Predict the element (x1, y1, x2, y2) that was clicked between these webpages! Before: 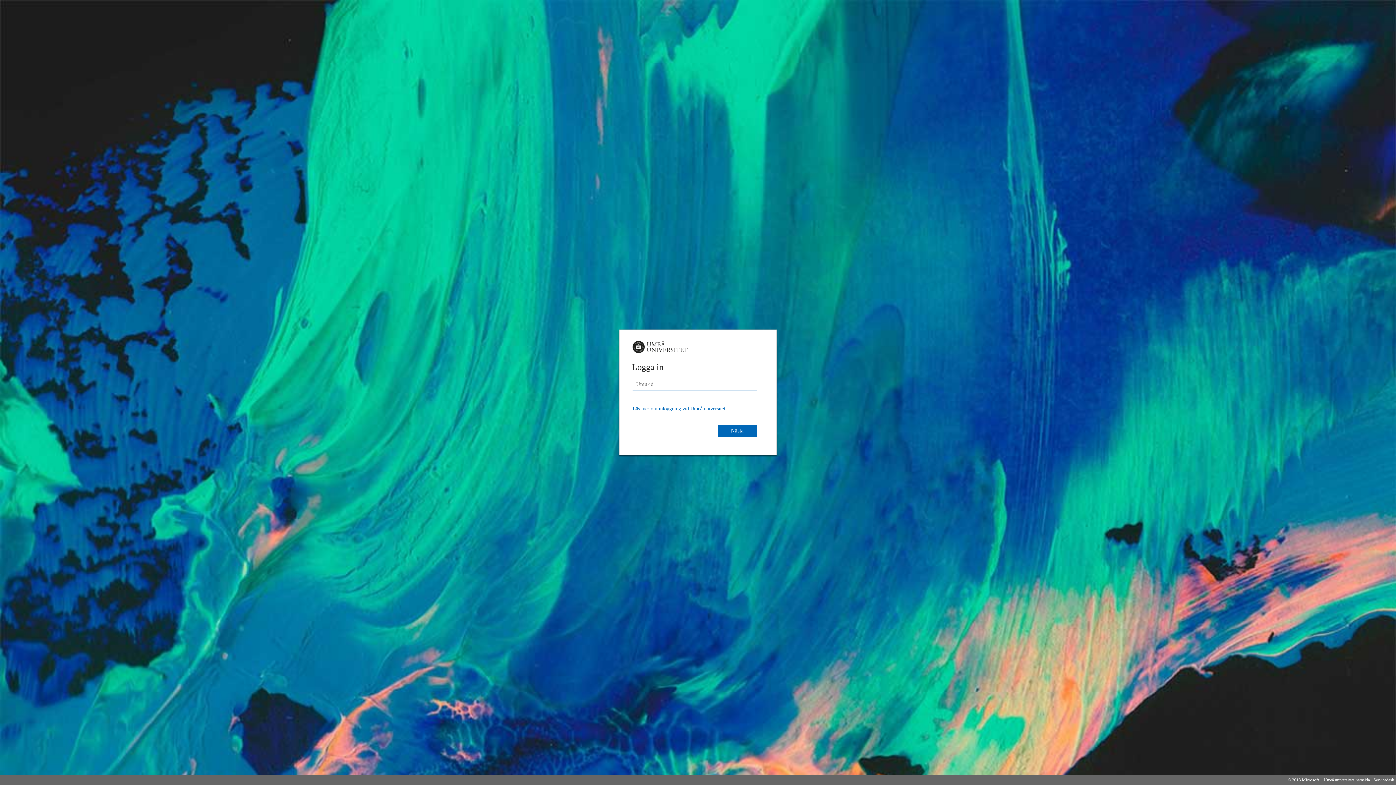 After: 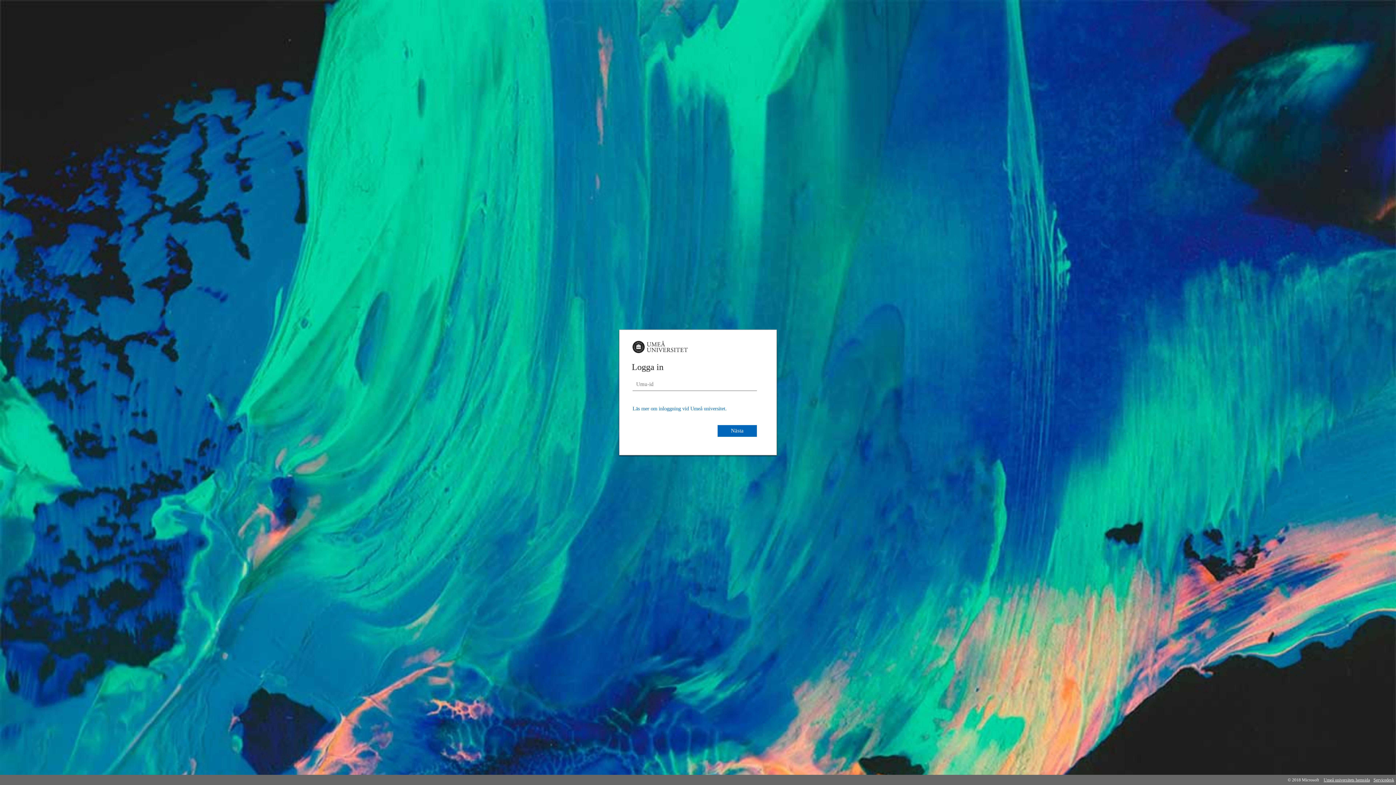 Action: bbox: (632, 405, 726, 411) label: Läs mer om inloggning vid Umeå universitet.